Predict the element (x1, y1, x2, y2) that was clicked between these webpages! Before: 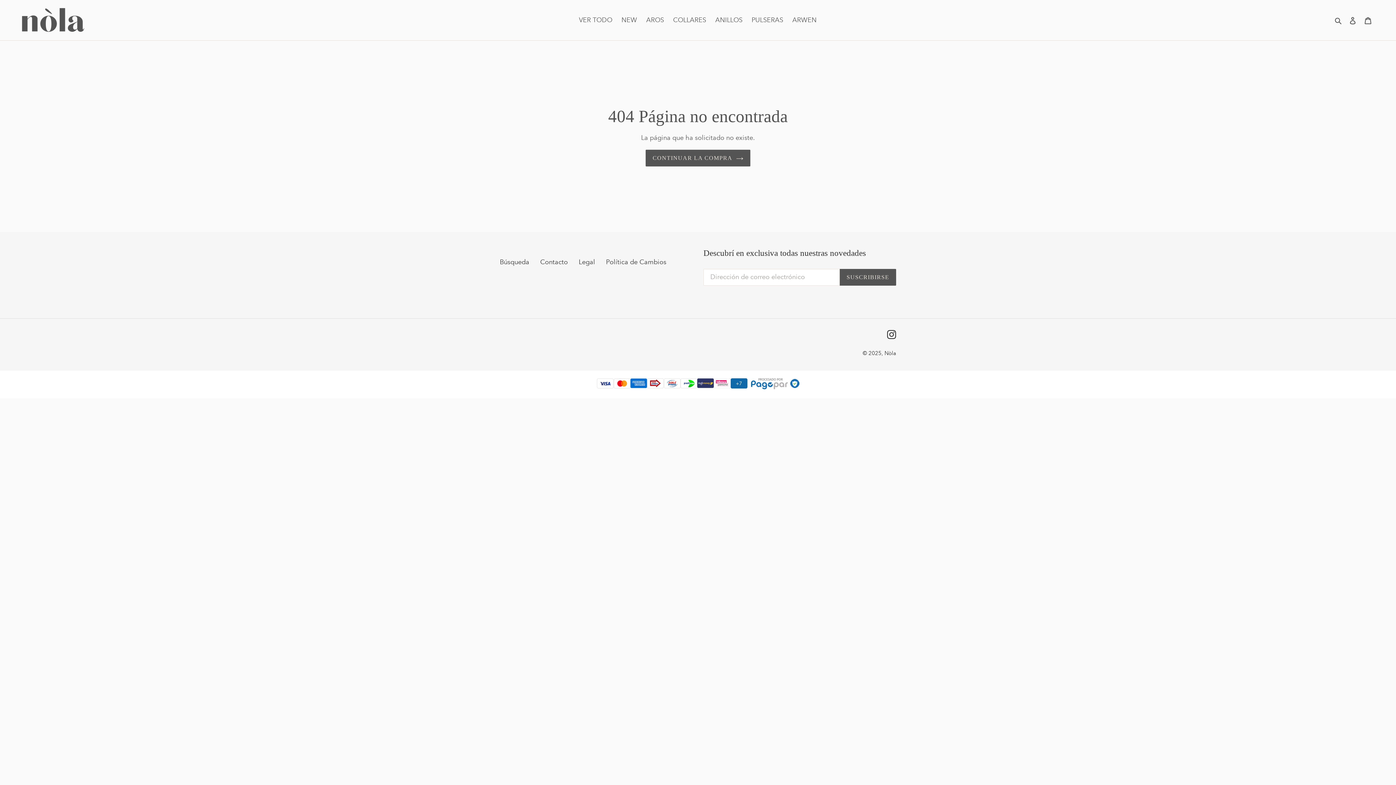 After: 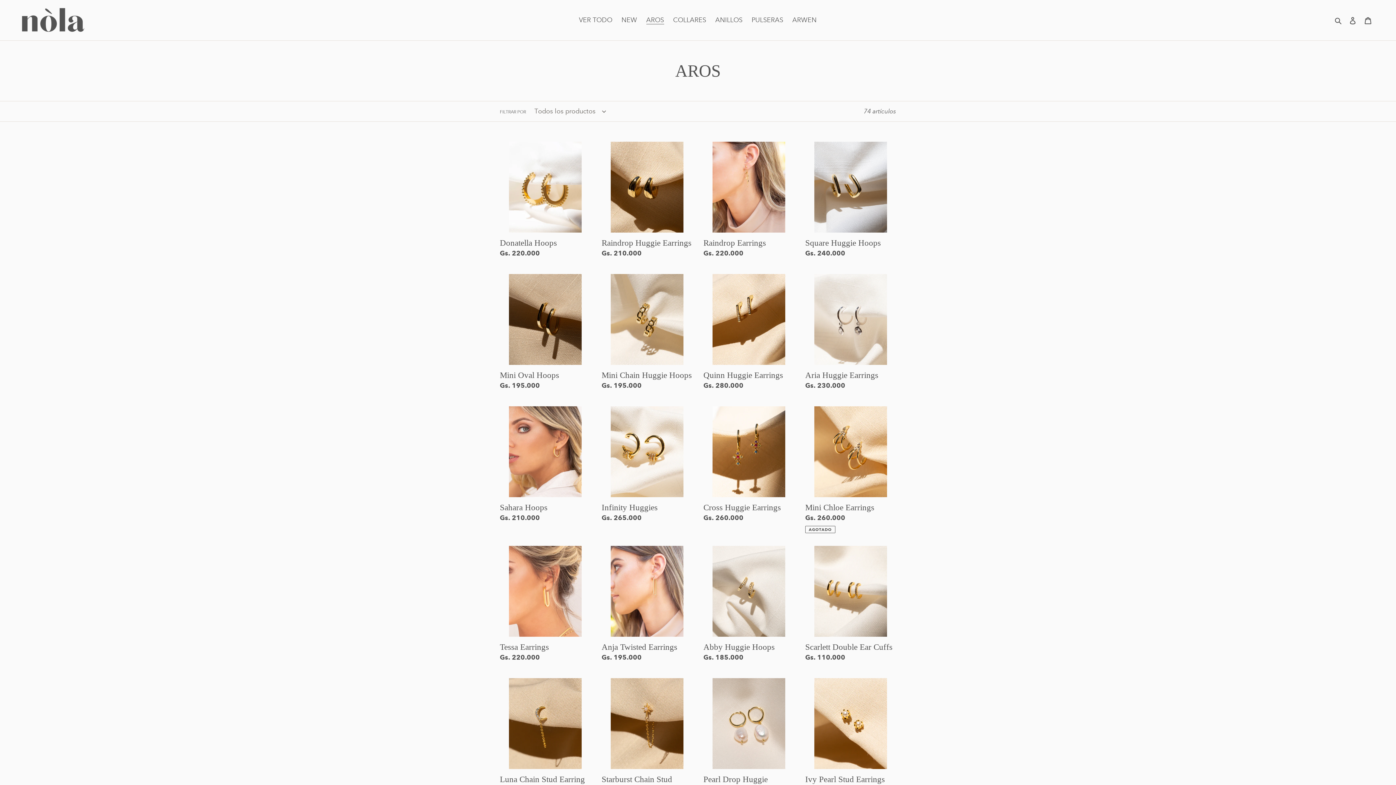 Action: bbox: (642, 14, 667, 26) label: AROS